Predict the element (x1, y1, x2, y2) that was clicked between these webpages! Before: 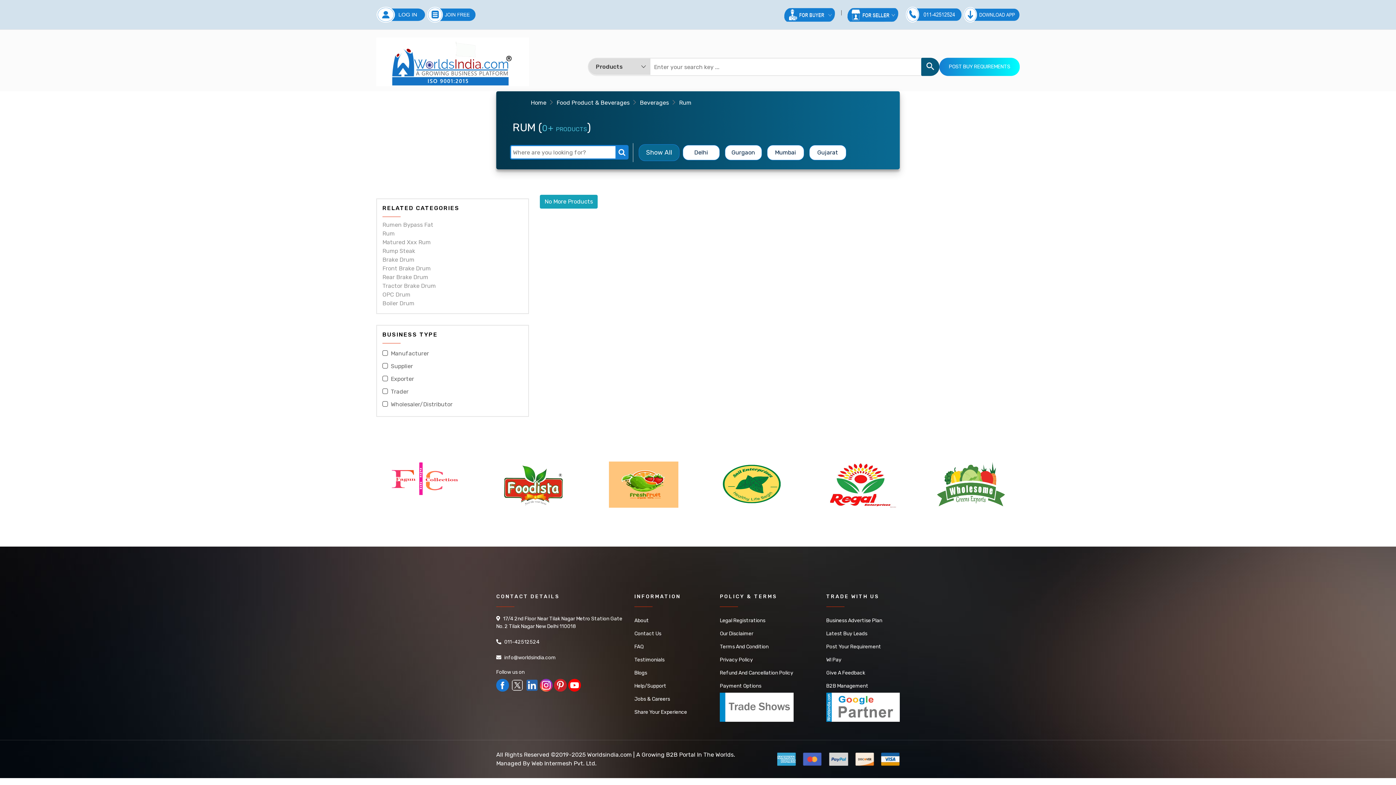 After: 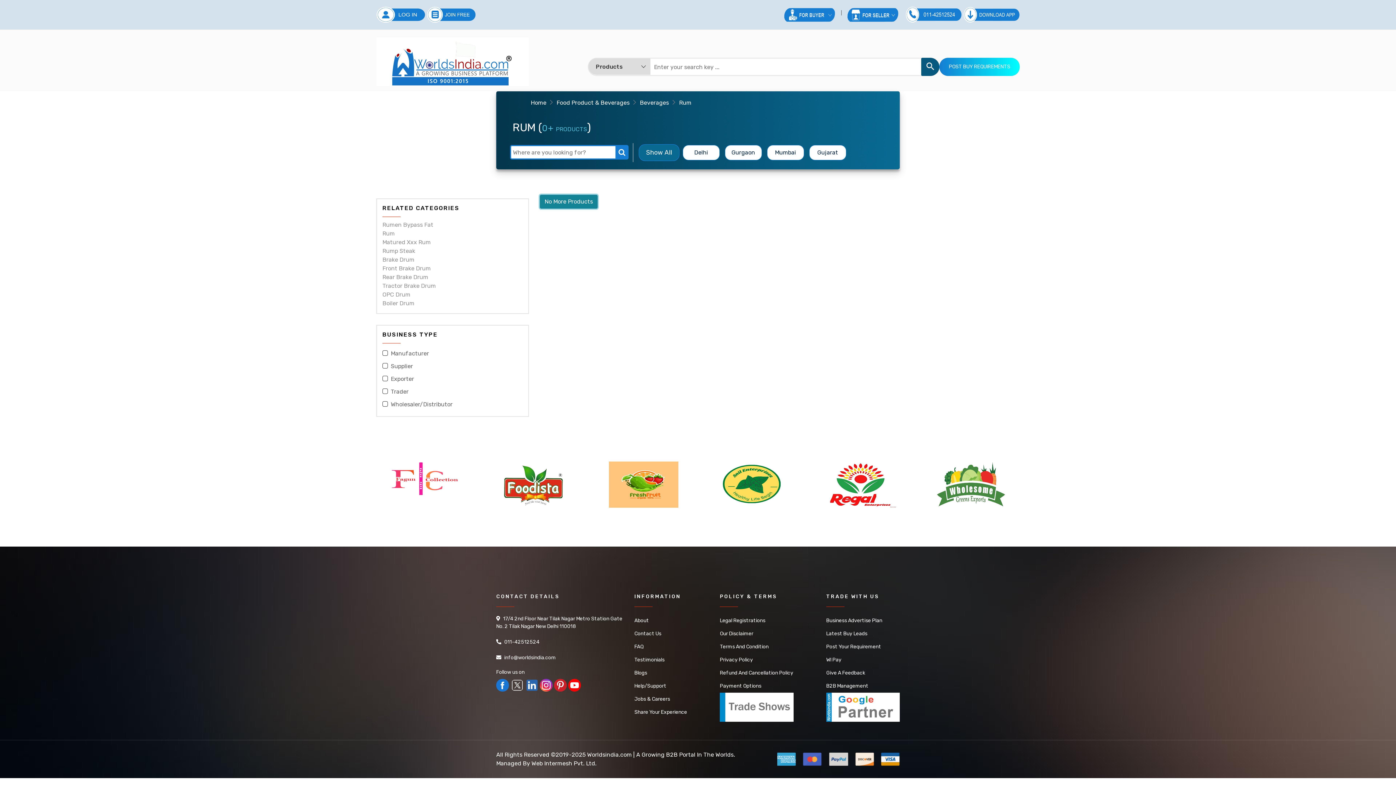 Action: label: No More Products bbox: (540, 194, 597, 208)